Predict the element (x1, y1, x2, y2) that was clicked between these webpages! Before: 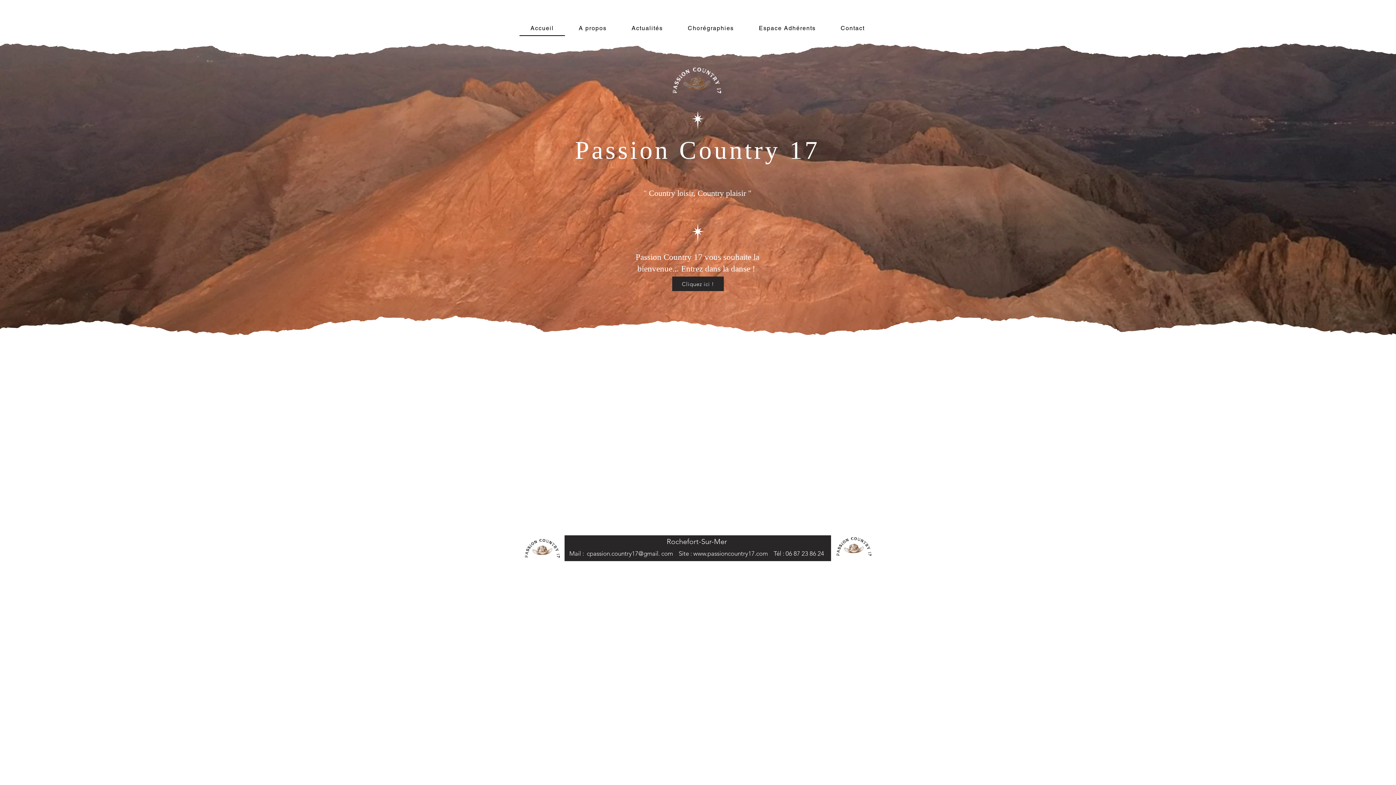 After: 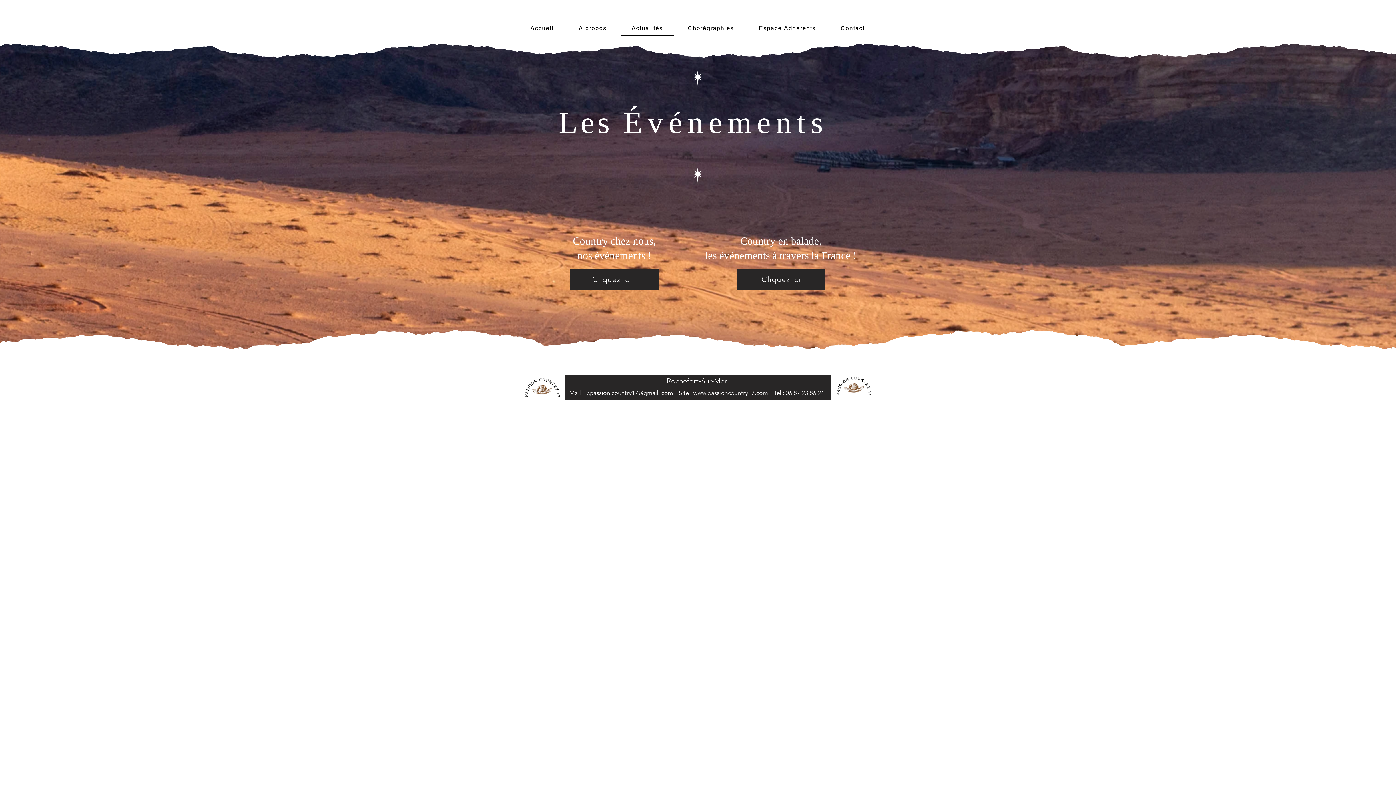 Action: bbox: (620, 21, 674, 36) label: Actualités